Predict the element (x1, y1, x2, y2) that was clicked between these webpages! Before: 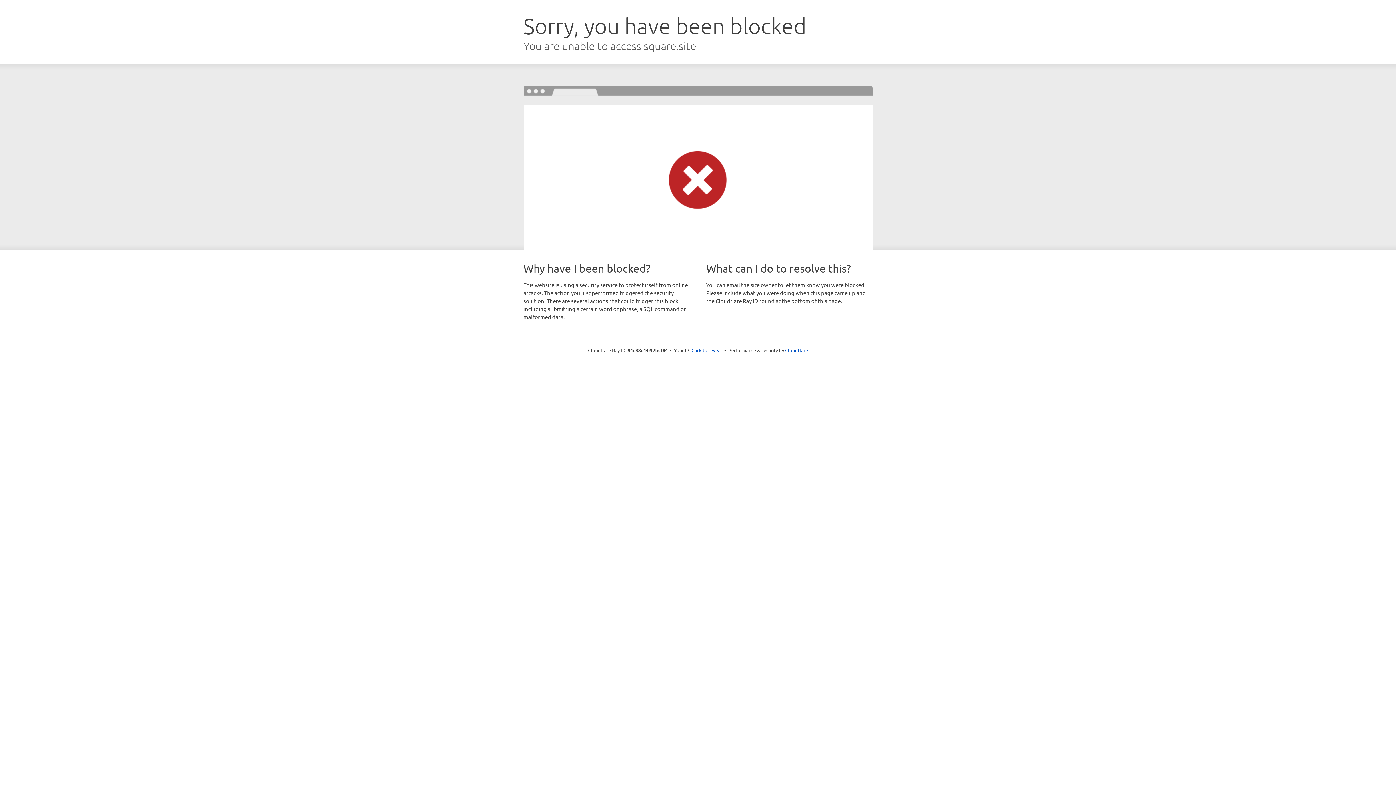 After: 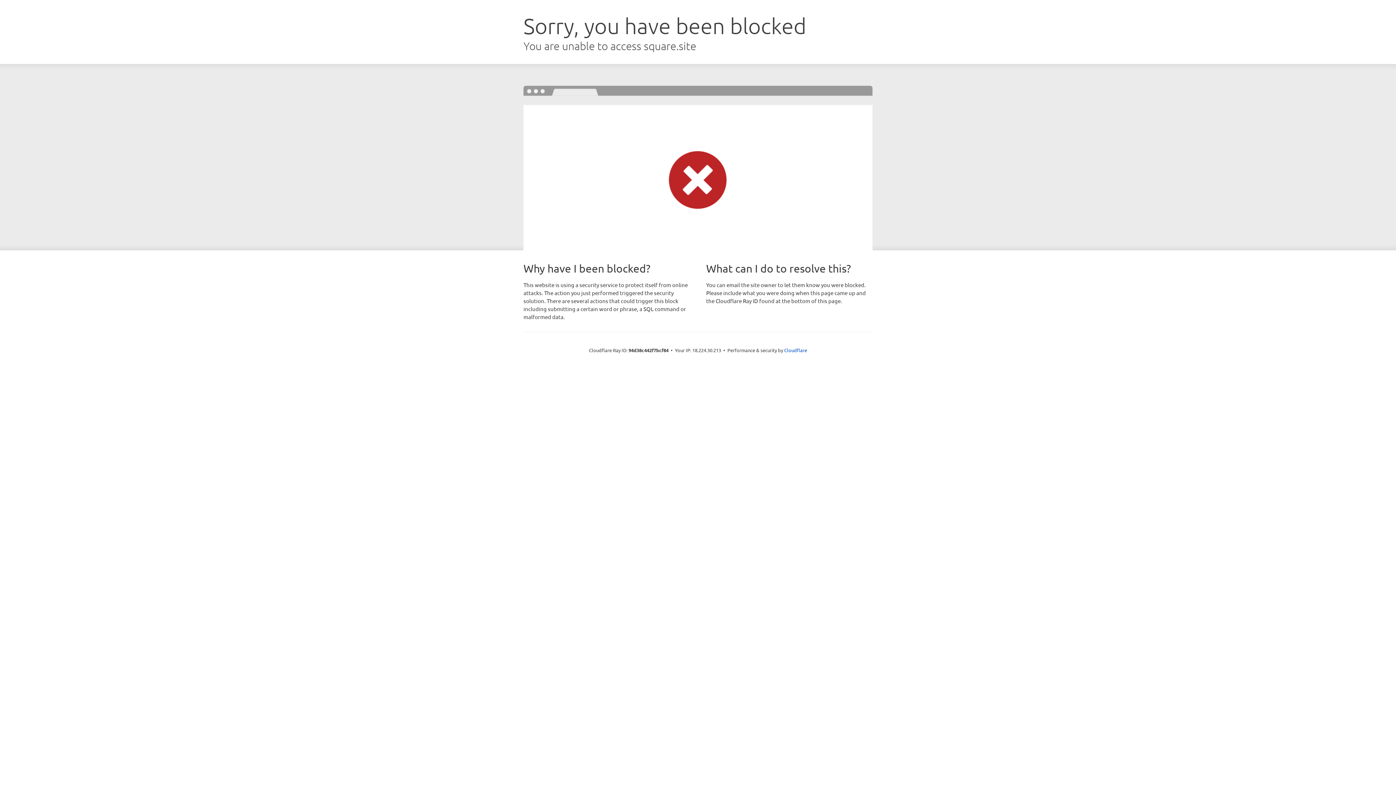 Action: label: Click to reveal bbox: (691, 346, 722, 353)